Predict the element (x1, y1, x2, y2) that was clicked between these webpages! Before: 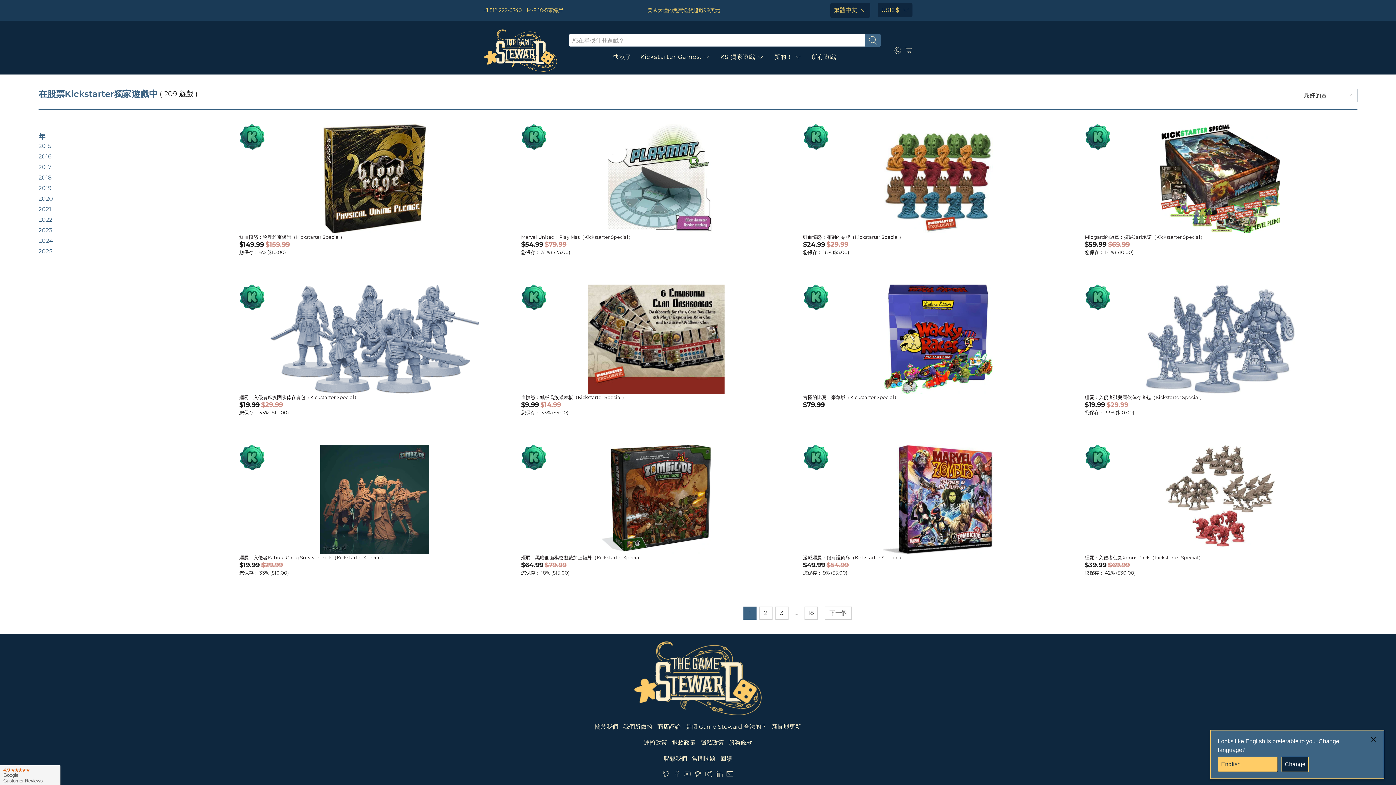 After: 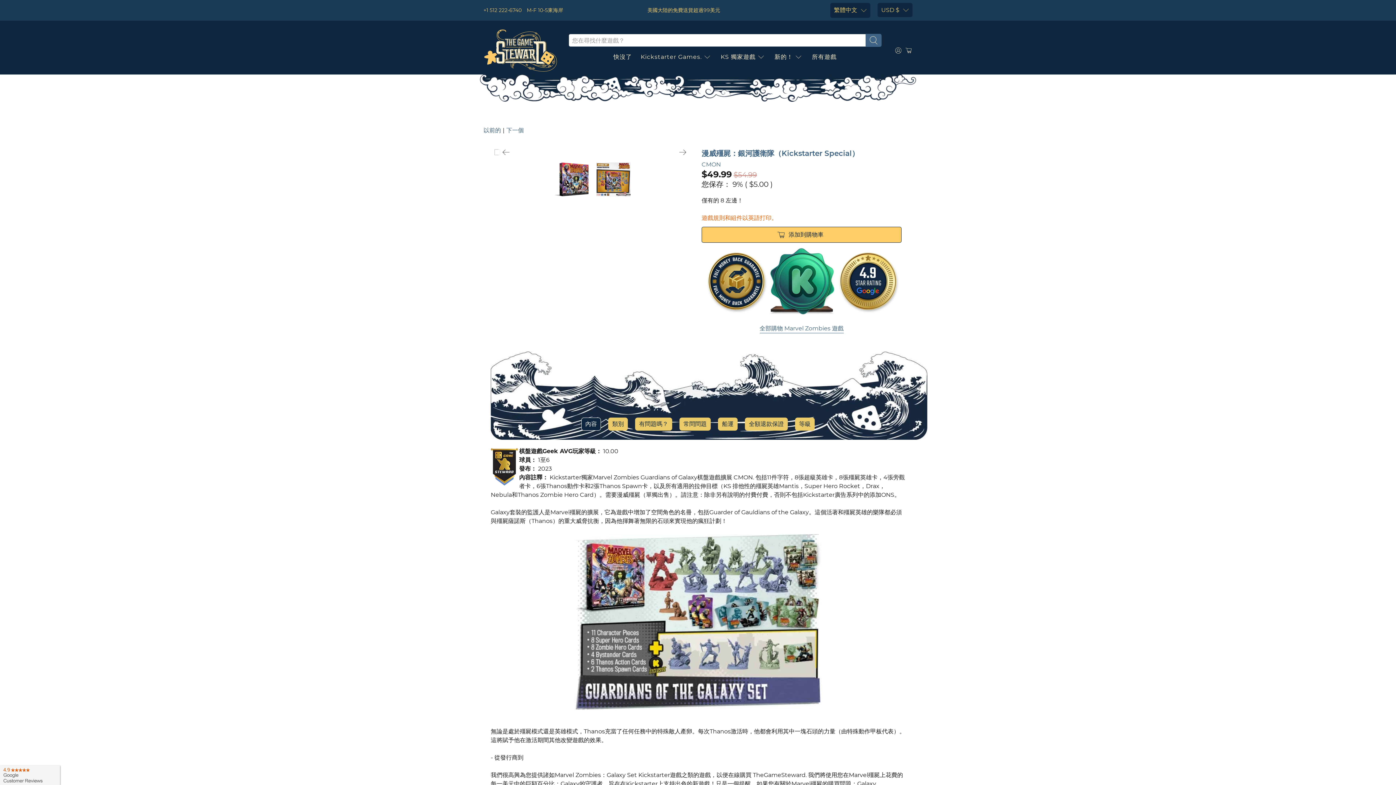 Action: bbox: (803, 554, 1074, 560) label: 漫威殭屍：銀河護衛隊（Kickstarter Special）